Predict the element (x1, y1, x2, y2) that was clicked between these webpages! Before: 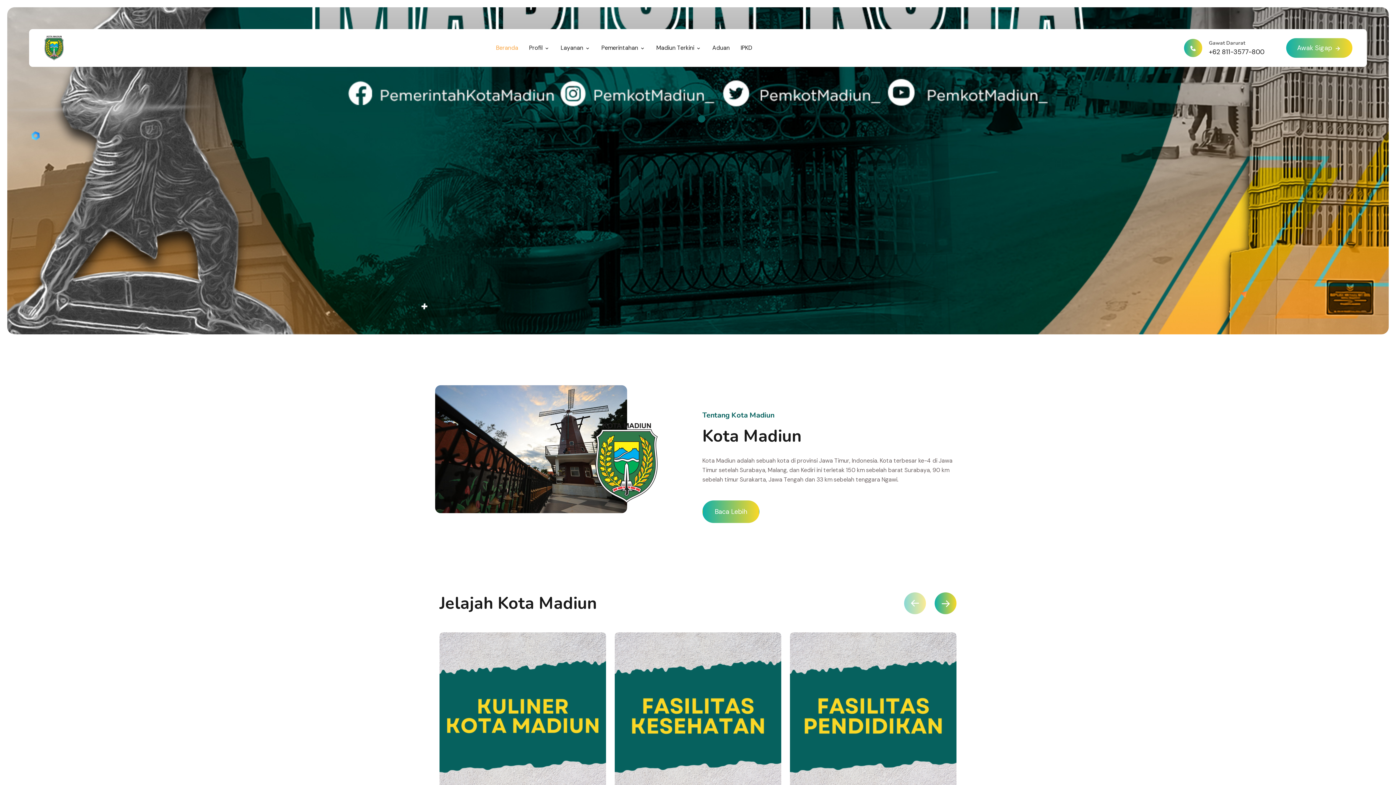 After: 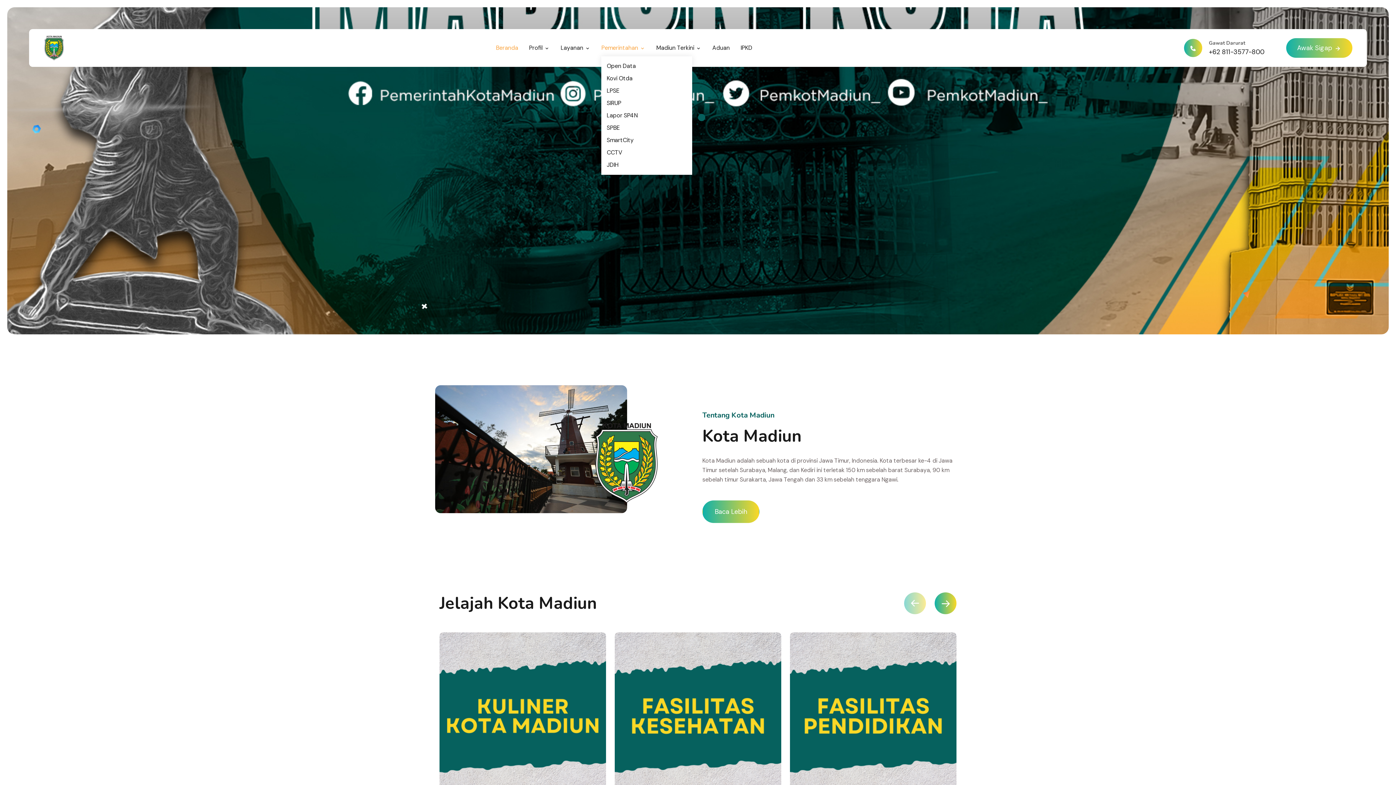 Action: label: Pemerintahan  bbox: (601, 43, 645, 52)